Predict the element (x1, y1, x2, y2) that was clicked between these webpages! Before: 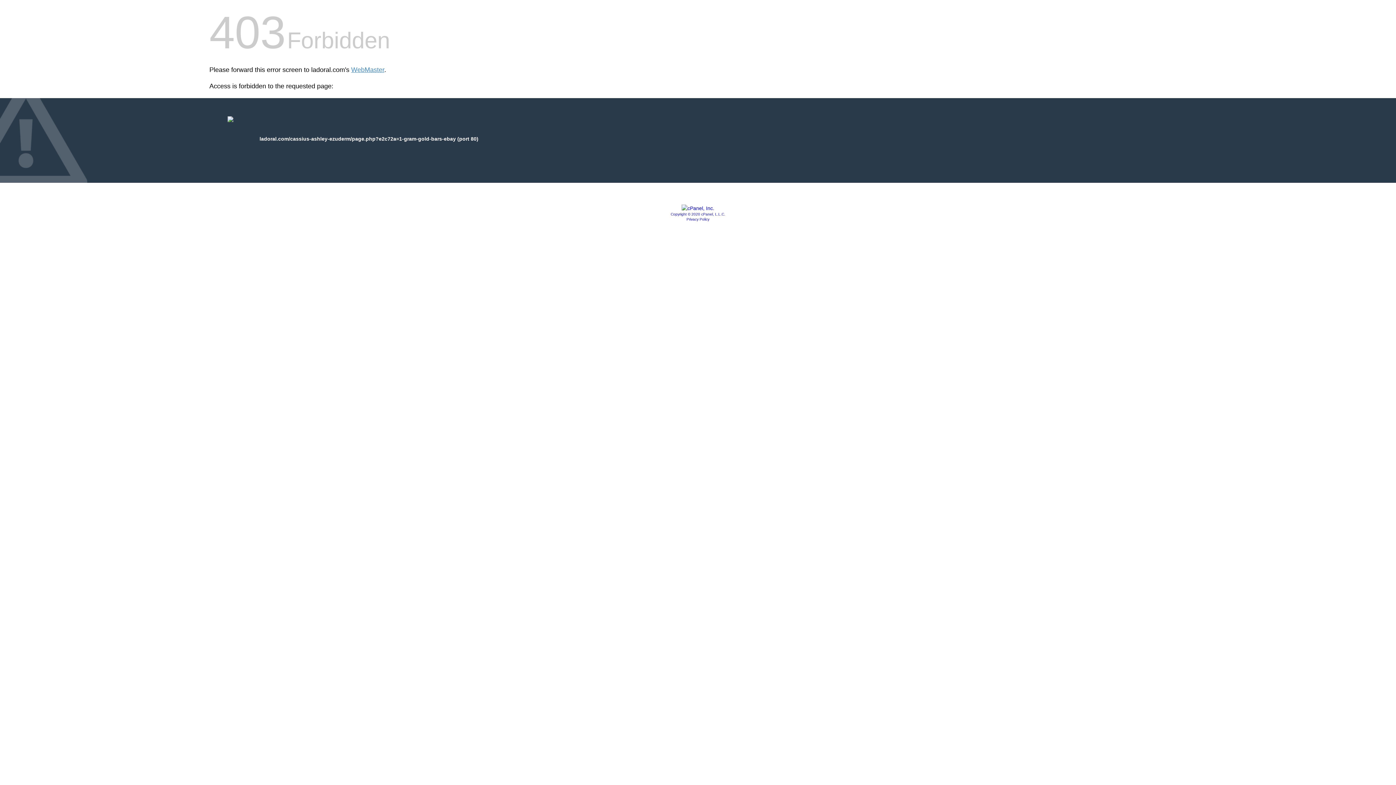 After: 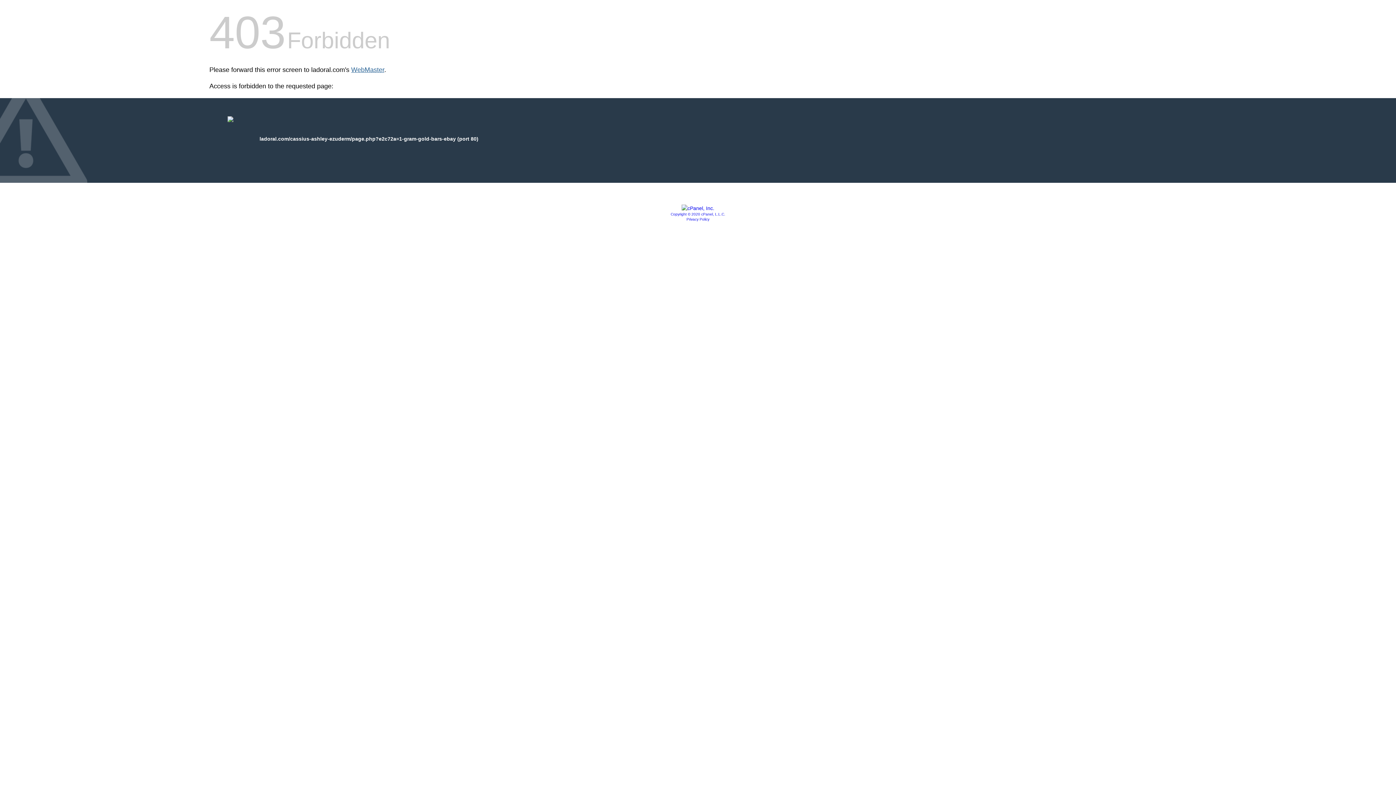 Action: label: WebMaster bbox: (351, 66, 384, 73)